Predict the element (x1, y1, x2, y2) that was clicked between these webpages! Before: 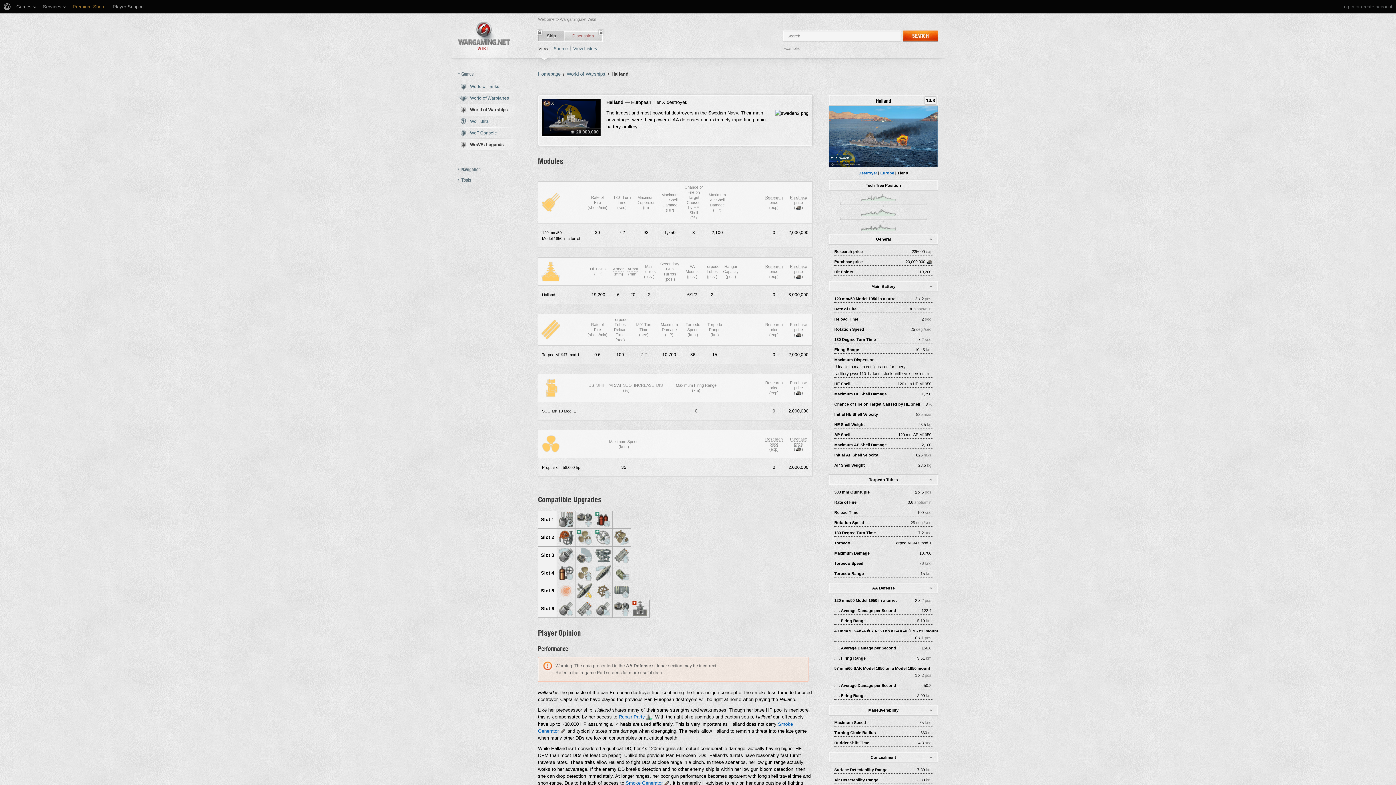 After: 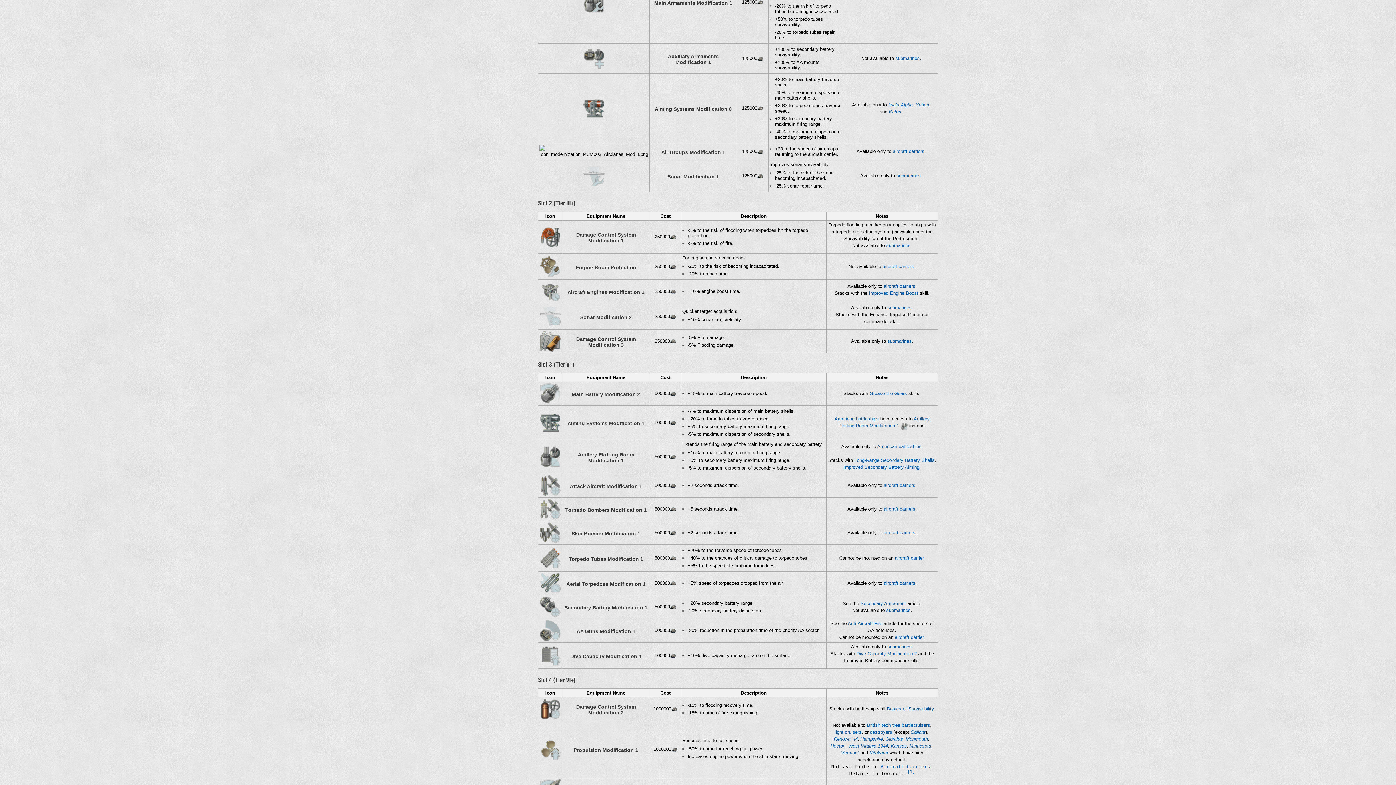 Action: bbox: (558, 516, 574, 522)